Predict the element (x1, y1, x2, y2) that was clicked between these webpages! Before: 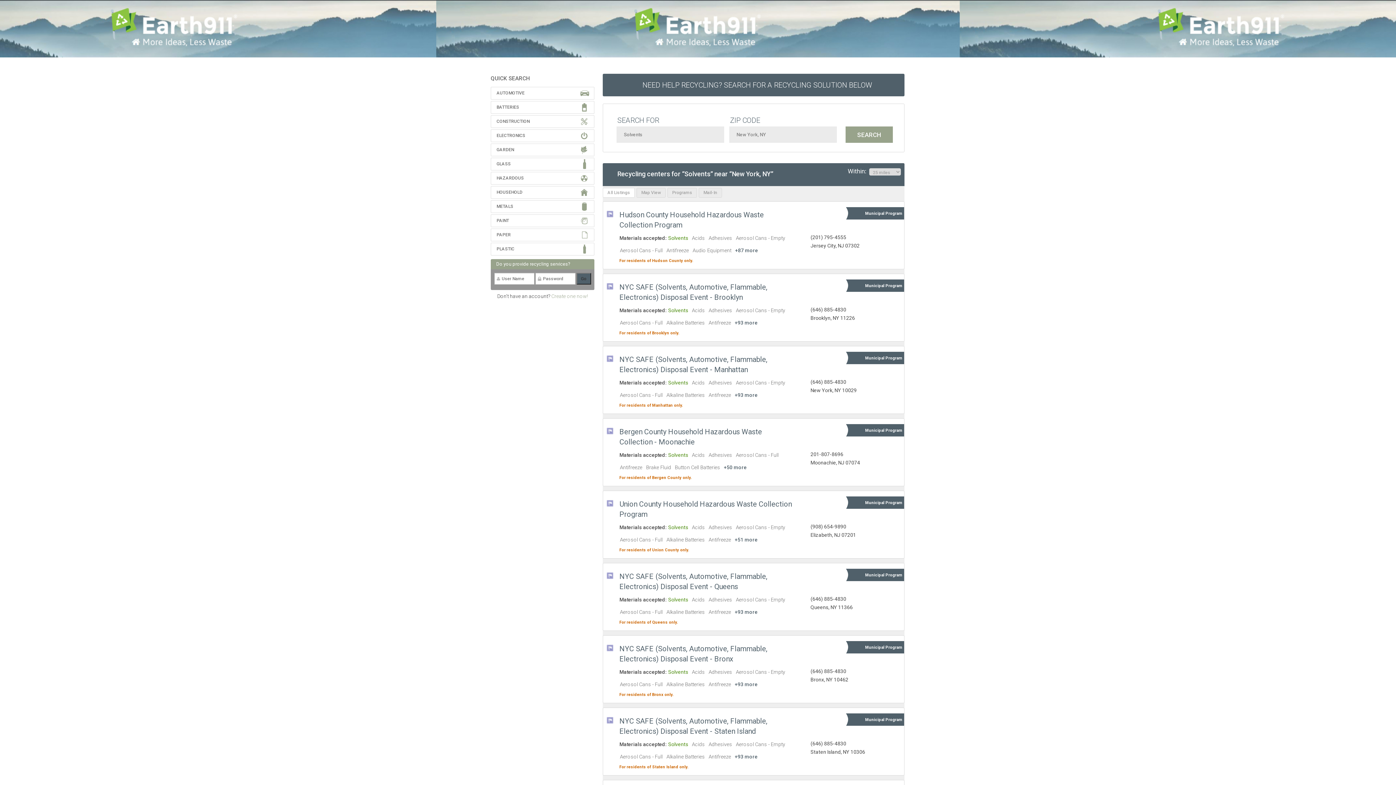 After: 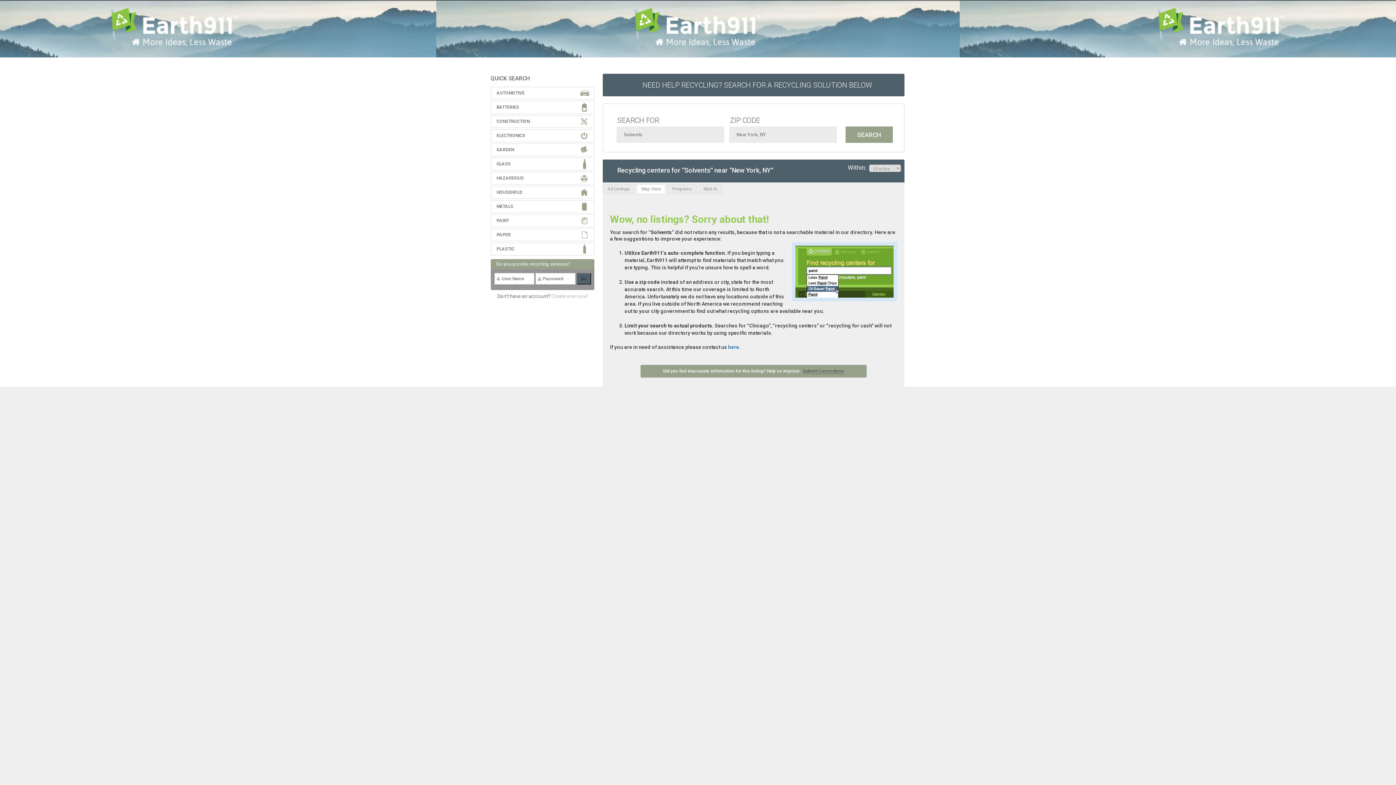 Action: bbox: (636, 188, 665, 197) label: Map View